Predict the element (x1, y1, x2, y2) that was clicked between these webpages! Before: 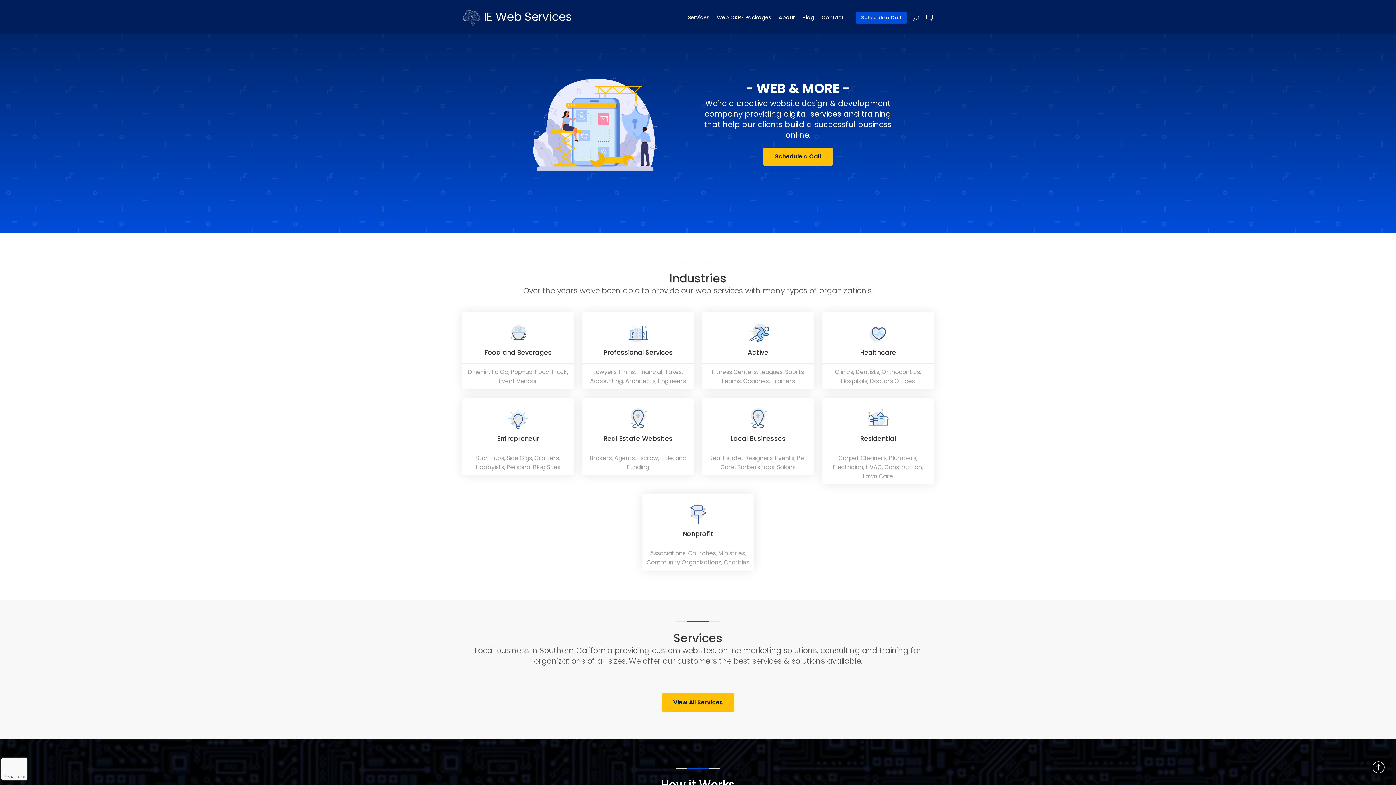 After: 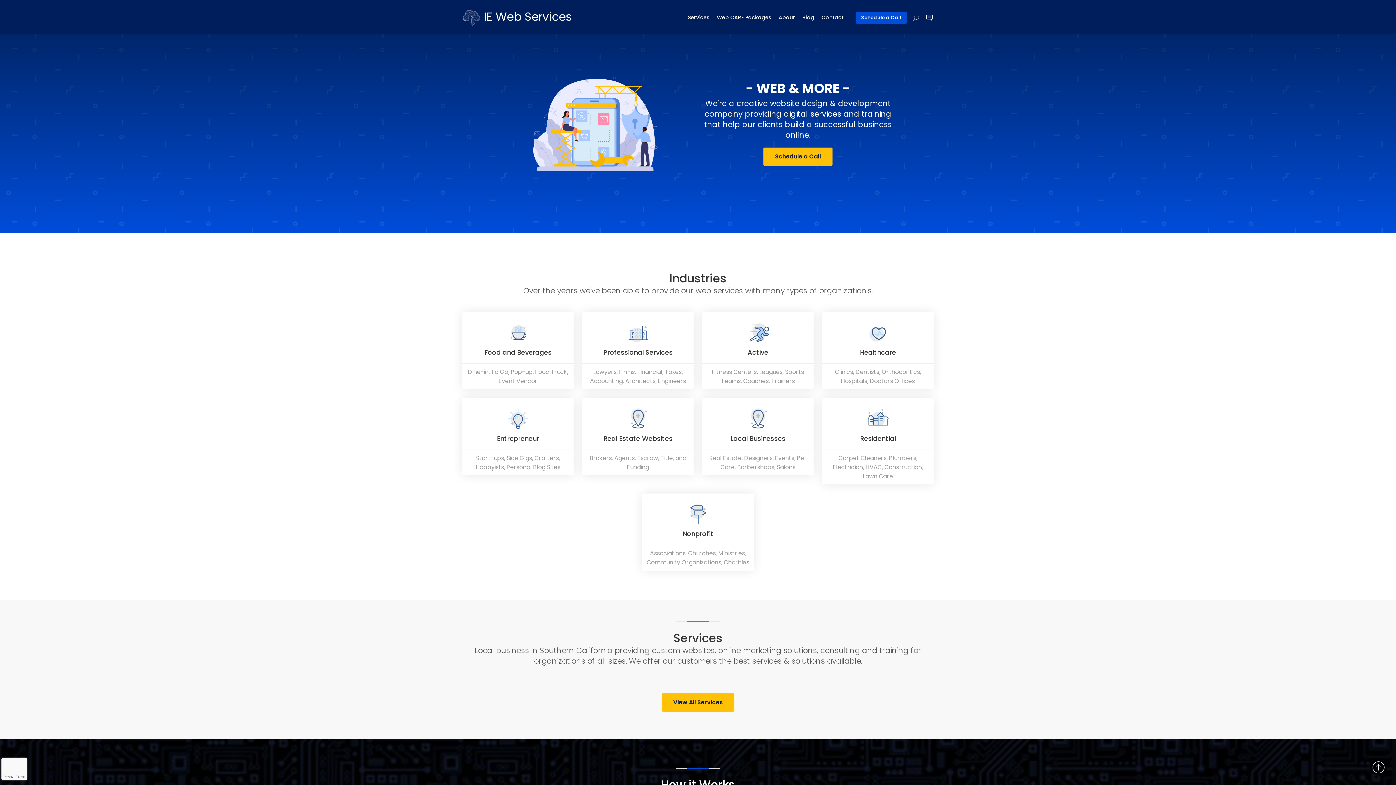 Action: label:  IE Web Services bbox: (462, 8, 572, 24)